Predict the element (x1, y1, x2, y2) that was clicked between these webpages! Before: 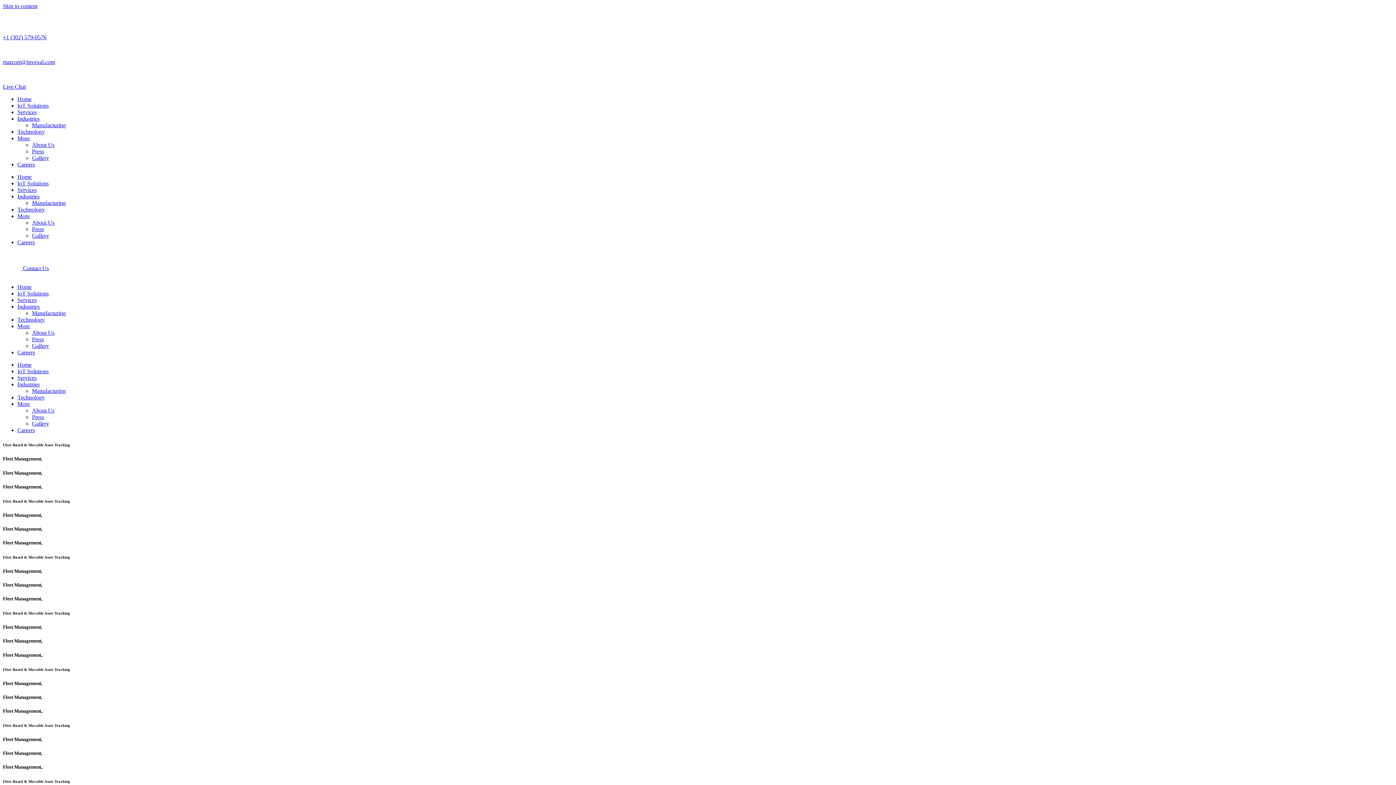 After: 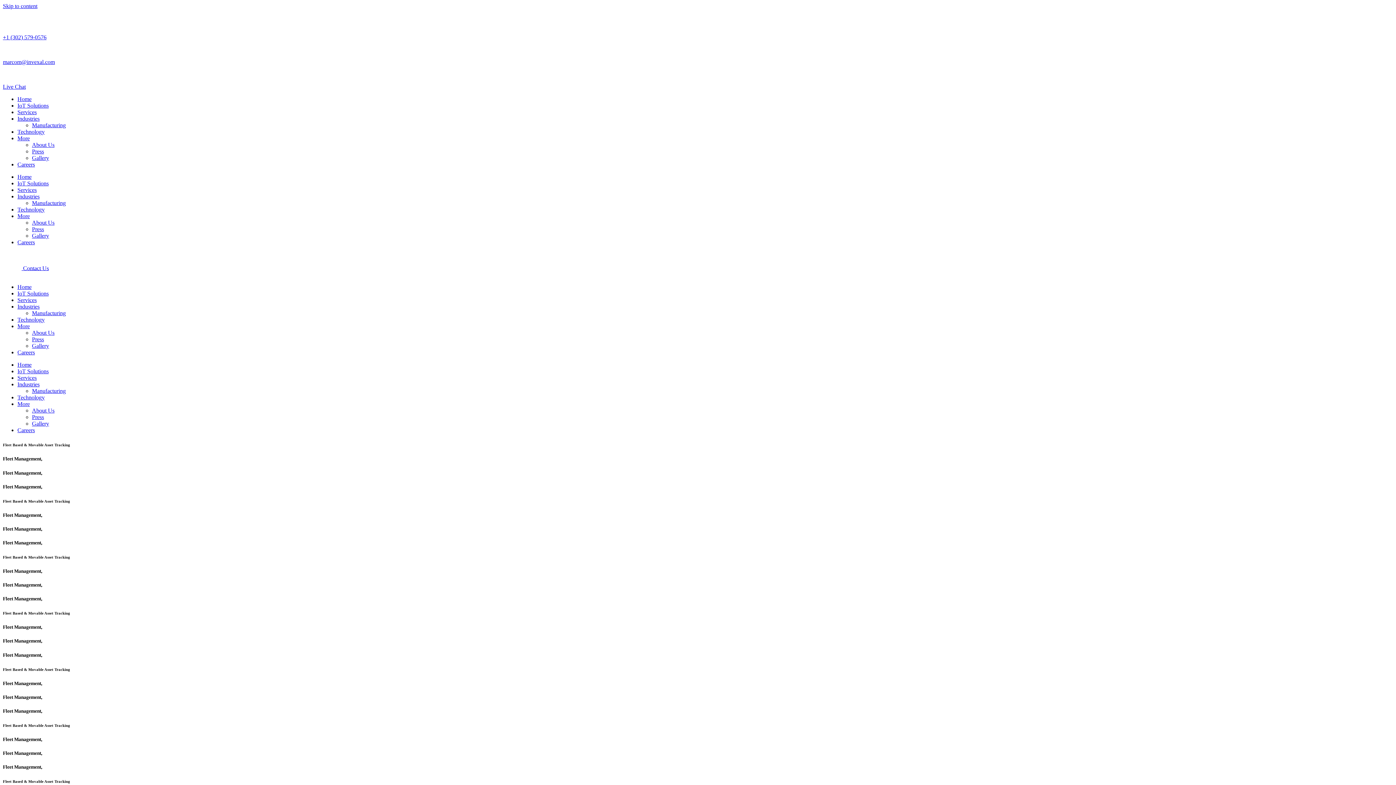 Action: bbox: (32, 407, 54, 413) label: About Us